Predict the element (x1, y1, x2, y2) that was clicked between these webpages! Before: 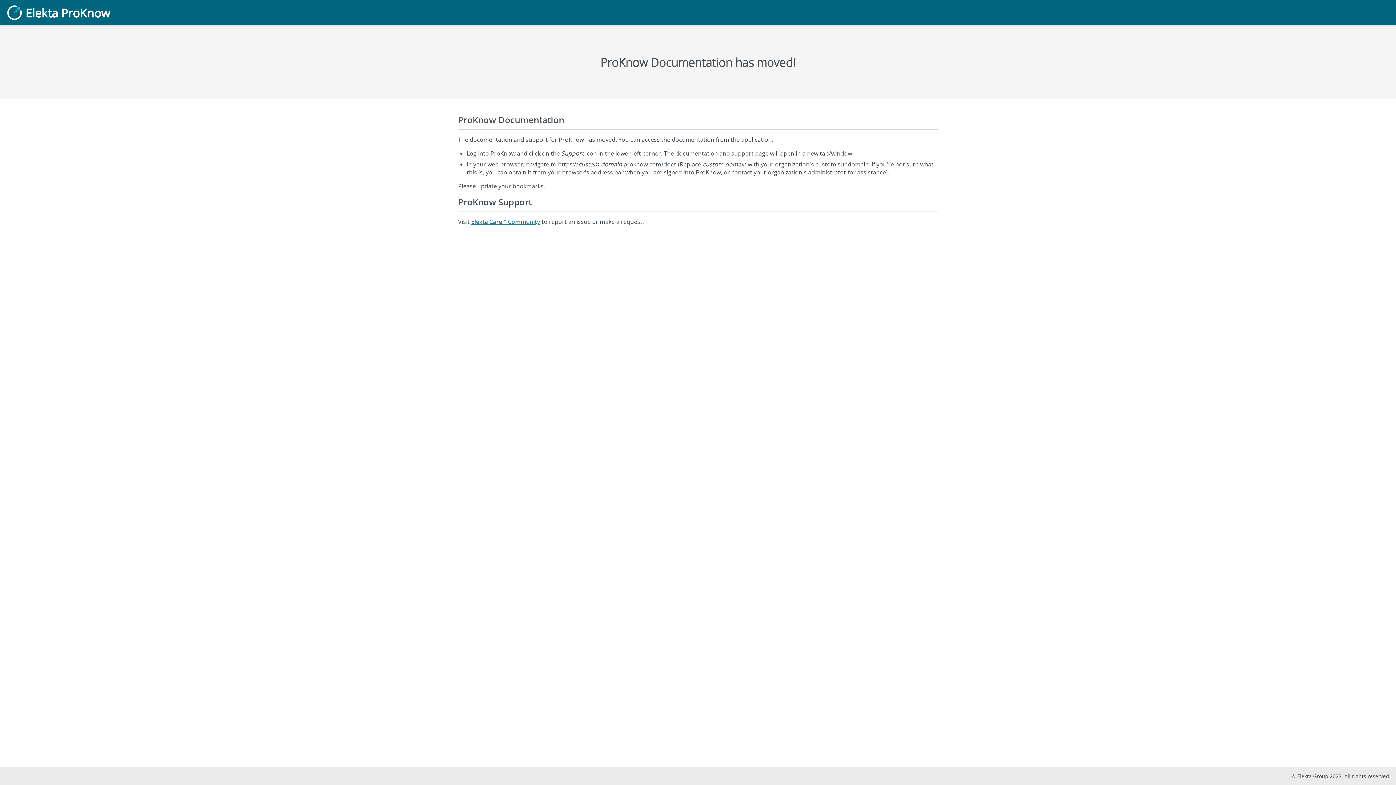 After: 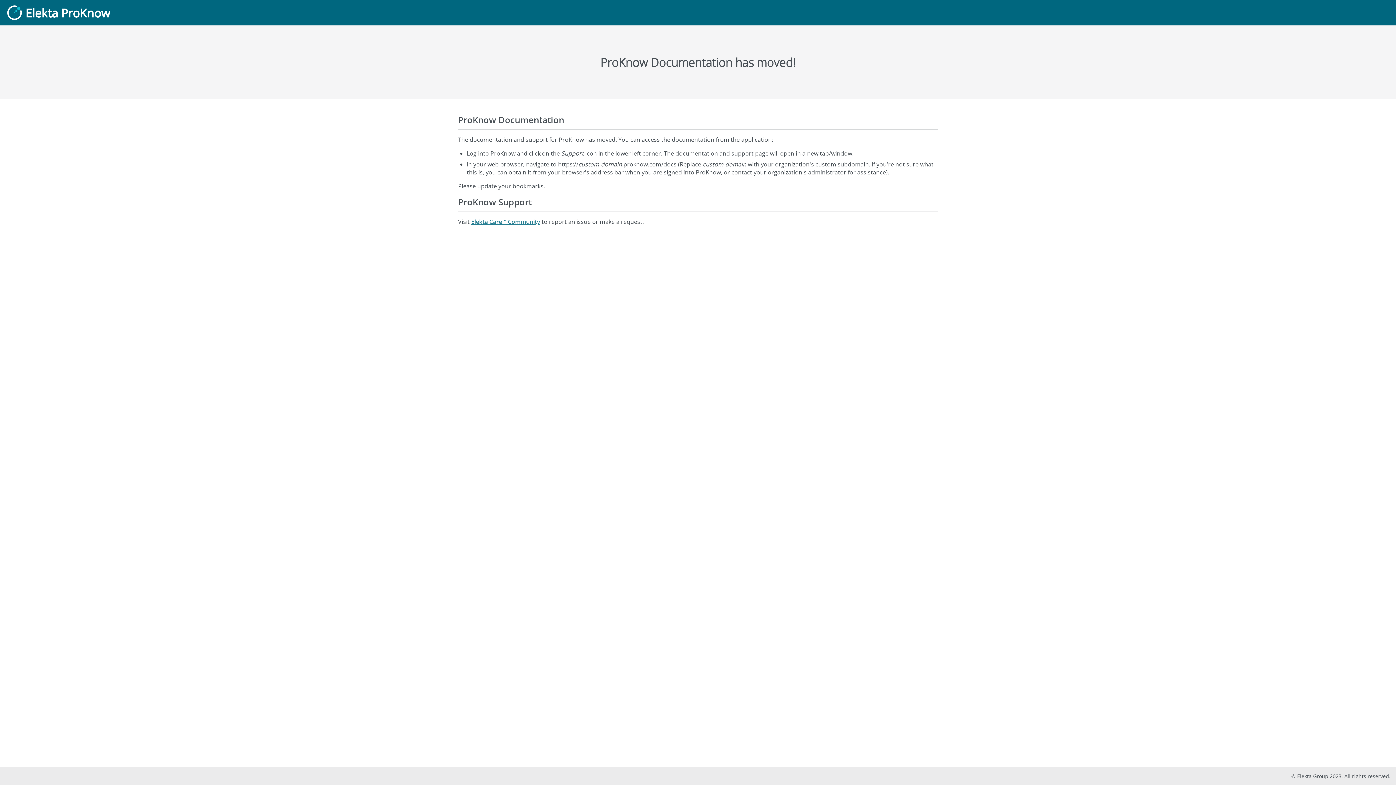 Action: label: Elekta Care™ Community bbox: (471, 217, 540, 225)